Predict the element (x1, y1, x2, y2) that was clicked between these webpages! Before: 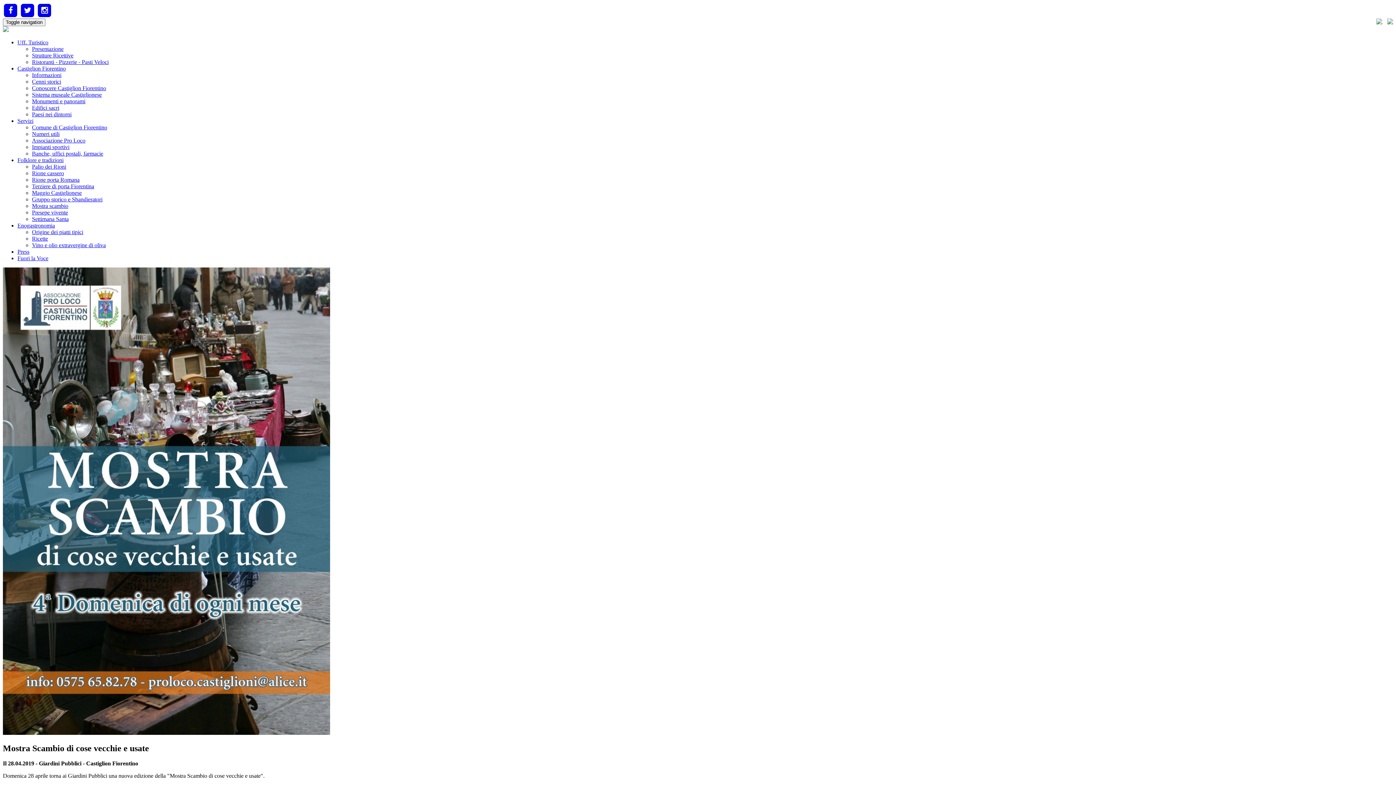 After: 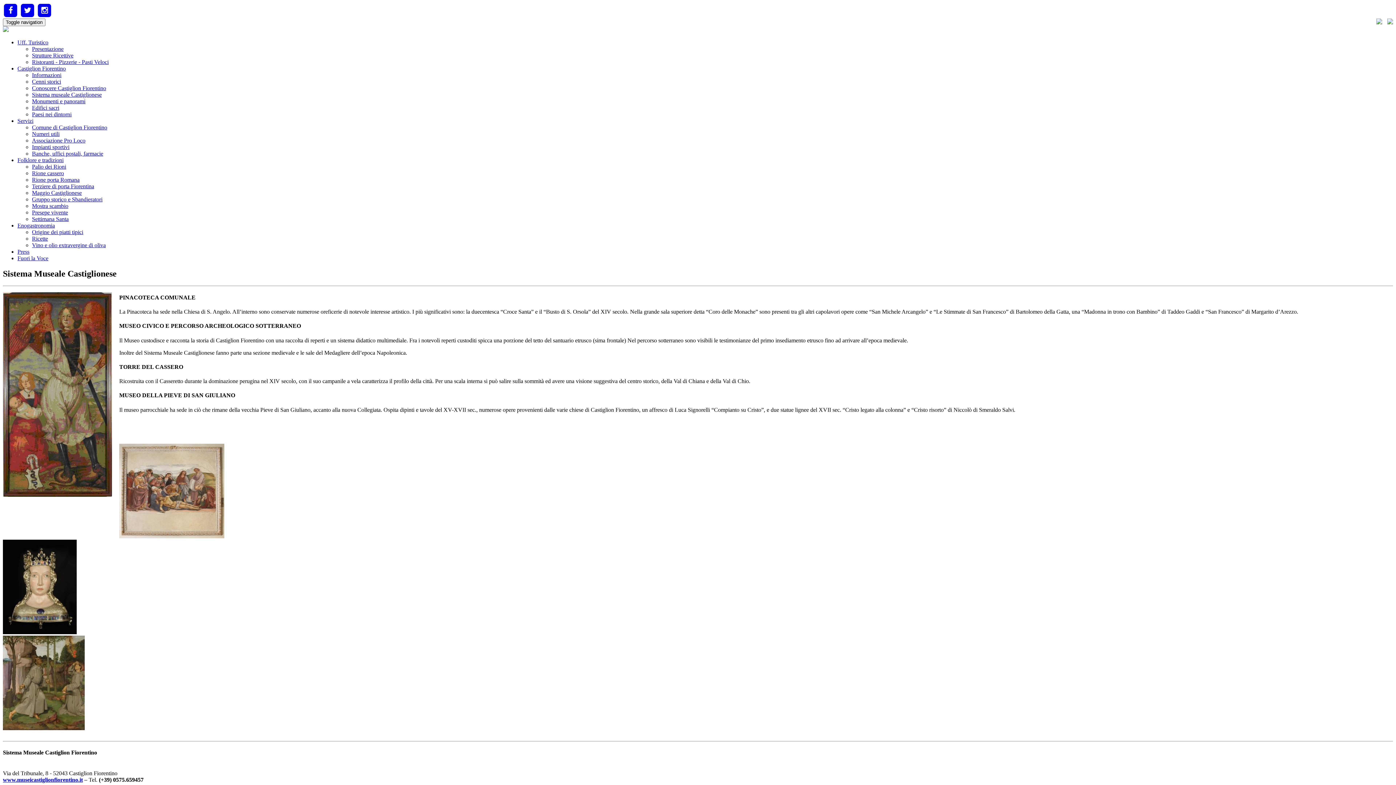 Action: bbox: (32, 91, 101, 97) label: Sistema museale Castiglionese